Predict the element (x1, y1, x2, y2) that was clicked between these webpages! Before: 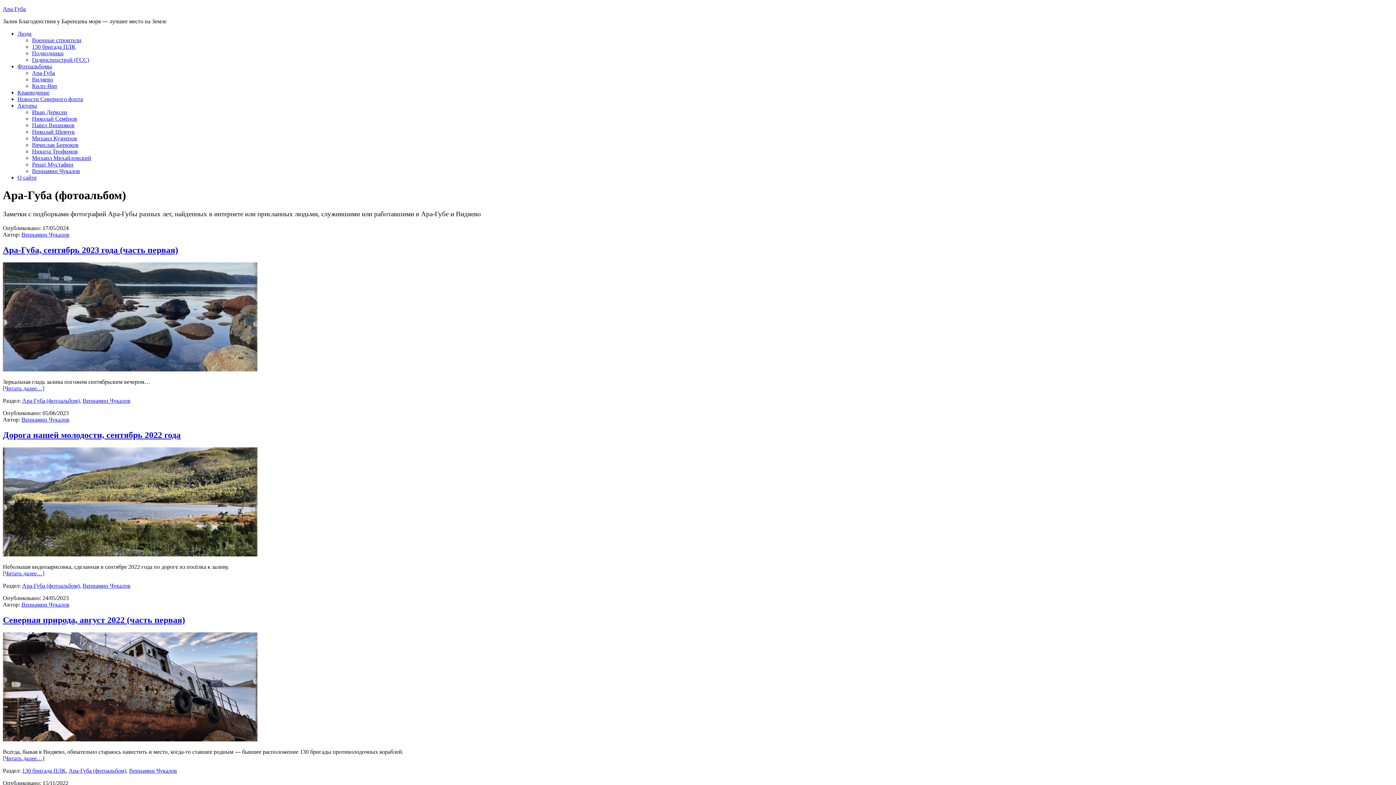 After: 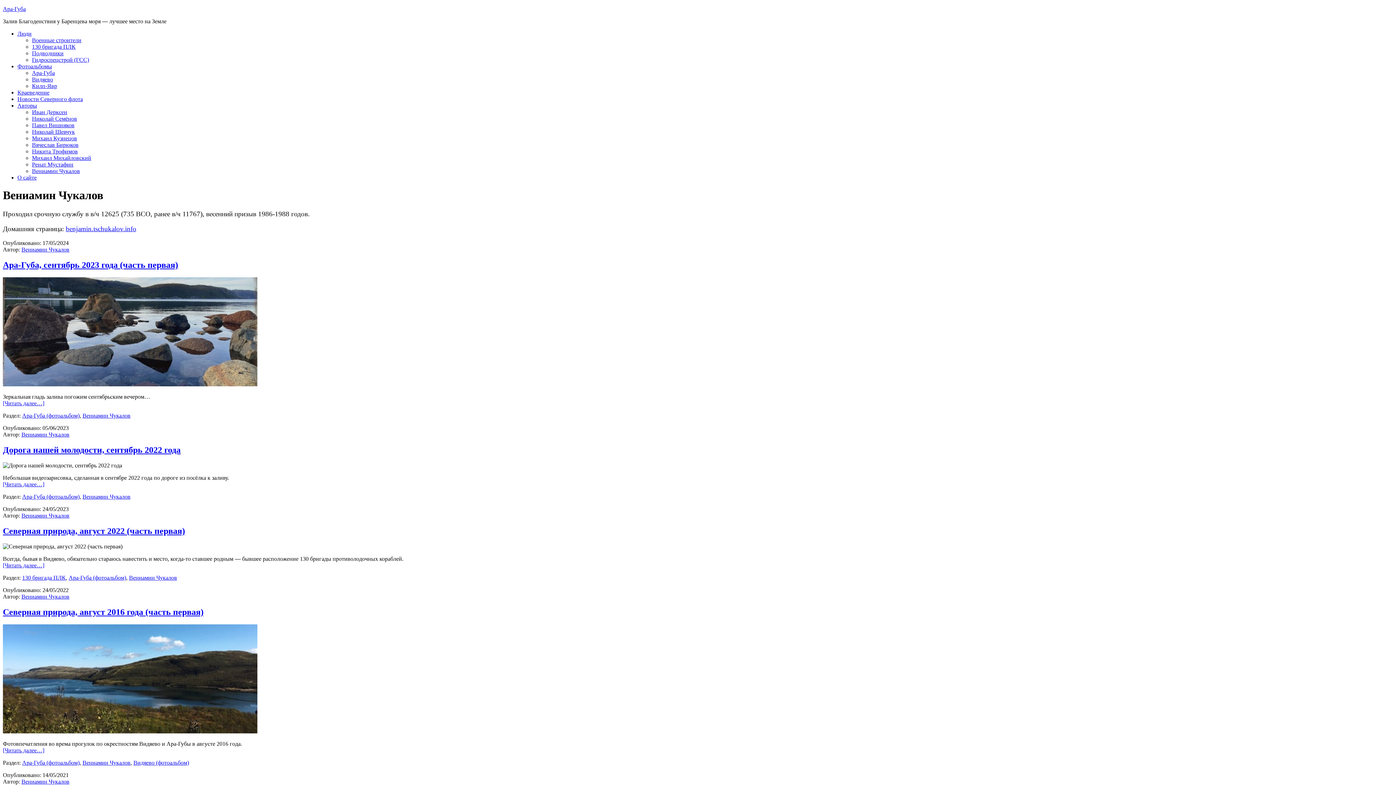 Action: bbox: (82, 397, 130, 403) label: Вениамин Чукалов